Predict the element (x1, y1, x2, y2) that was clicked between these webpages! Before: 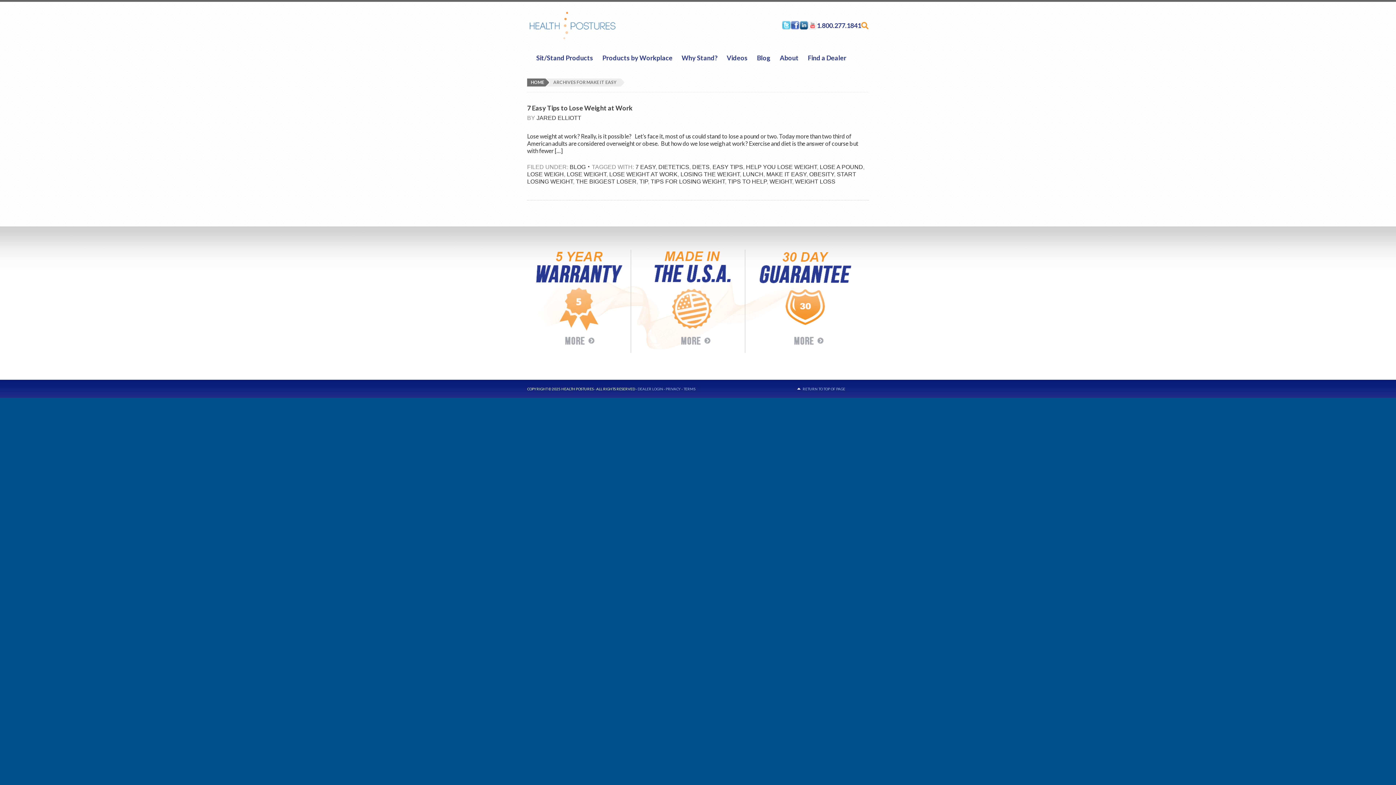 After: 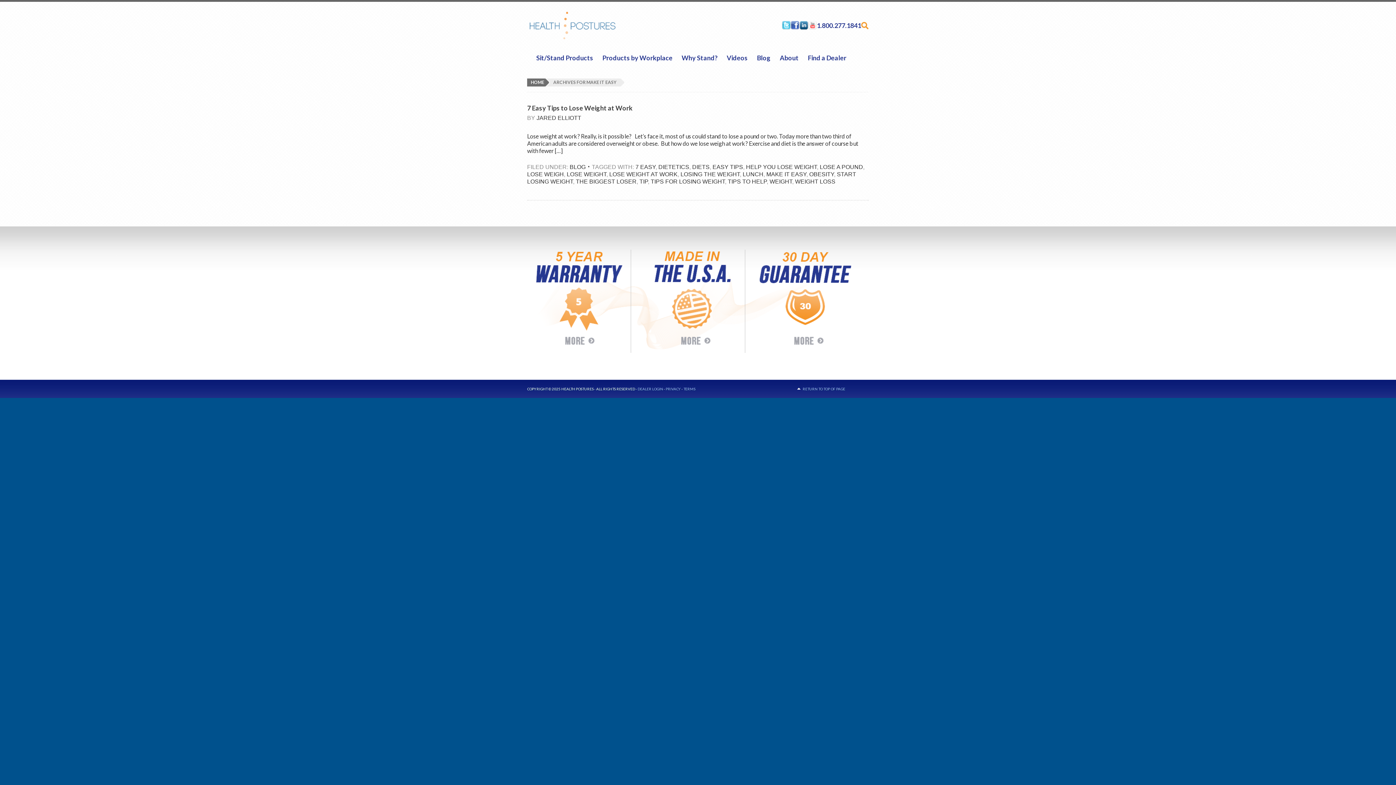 Action: bbox: (782, 24, 790, 30)